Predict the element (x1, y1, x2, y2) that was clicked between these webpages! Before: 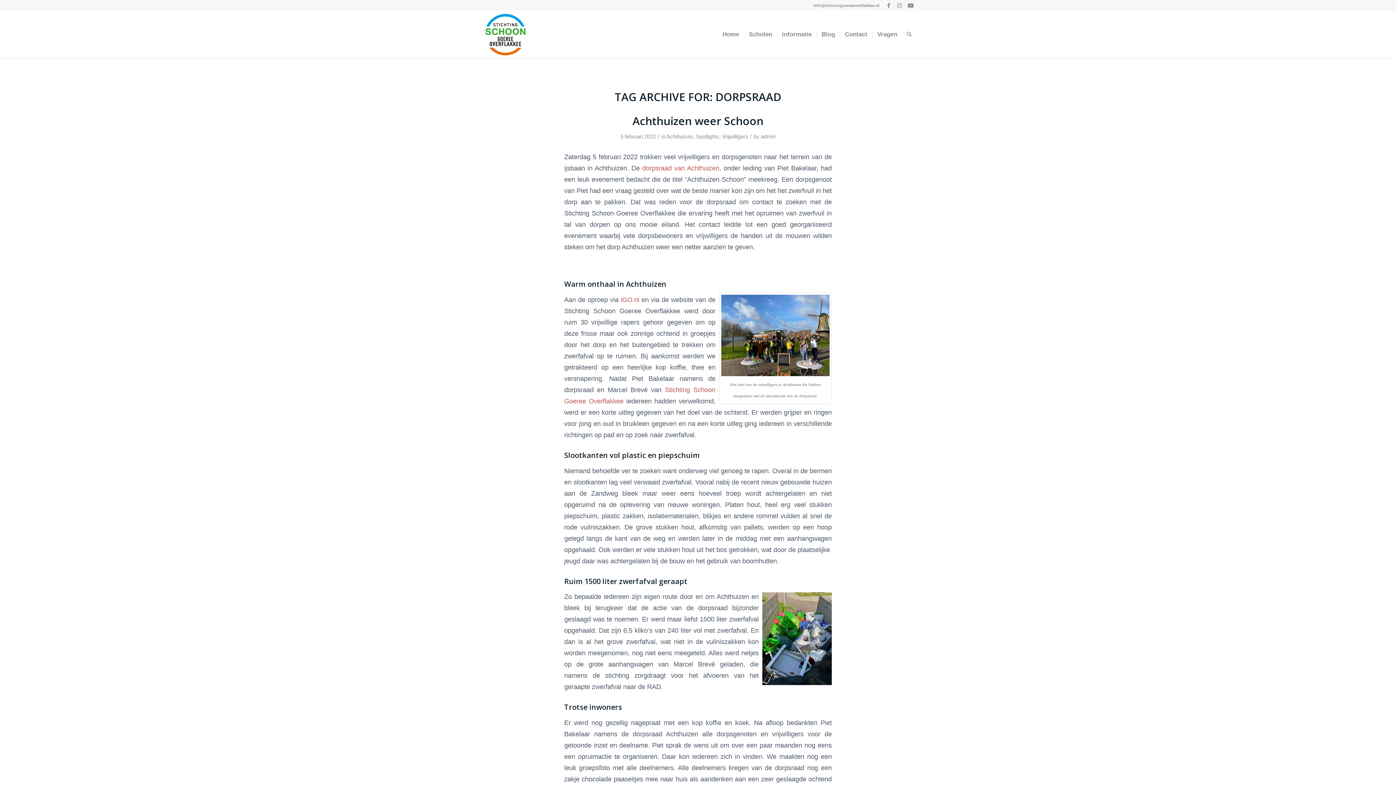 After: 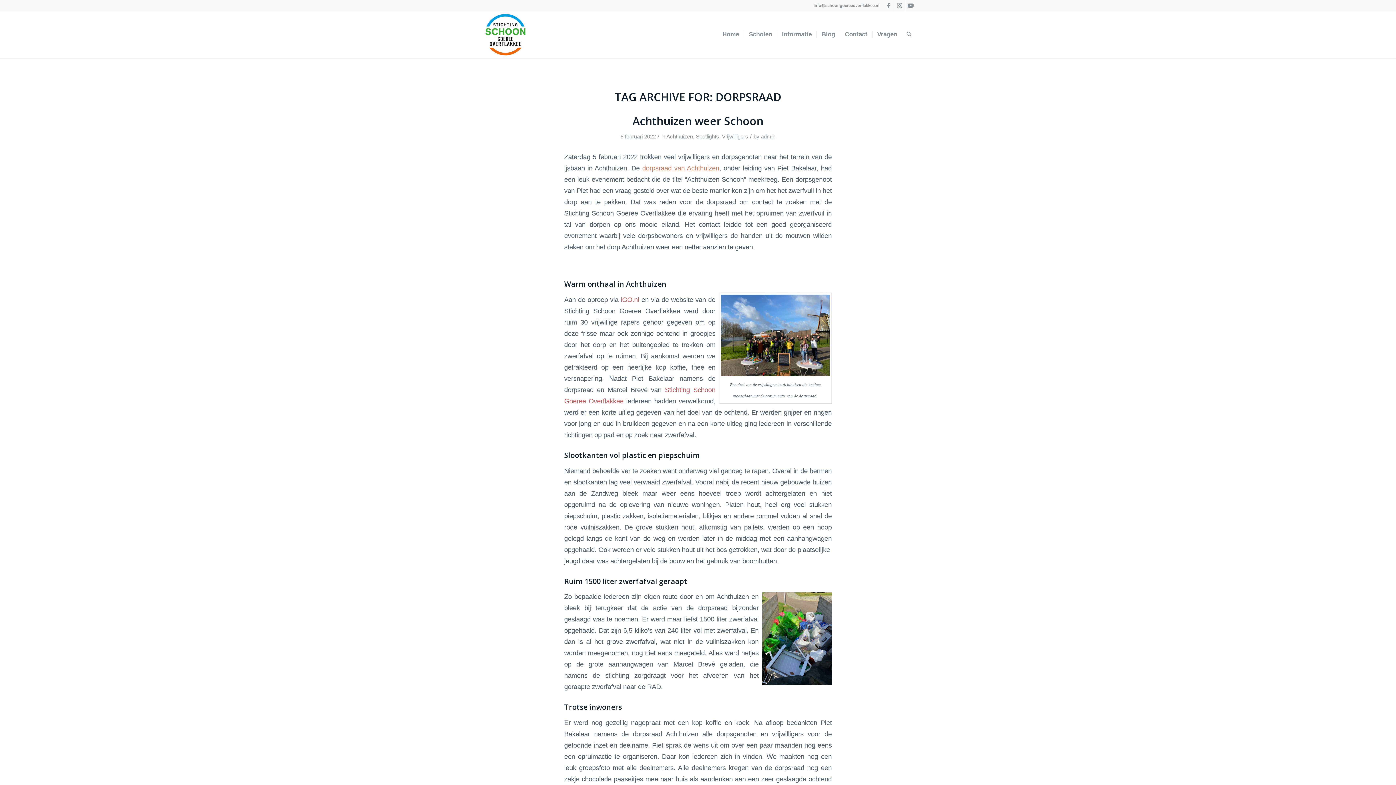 Action: label: dorpsraad van Achthuizen bbox: (642, 164, 719, 171)